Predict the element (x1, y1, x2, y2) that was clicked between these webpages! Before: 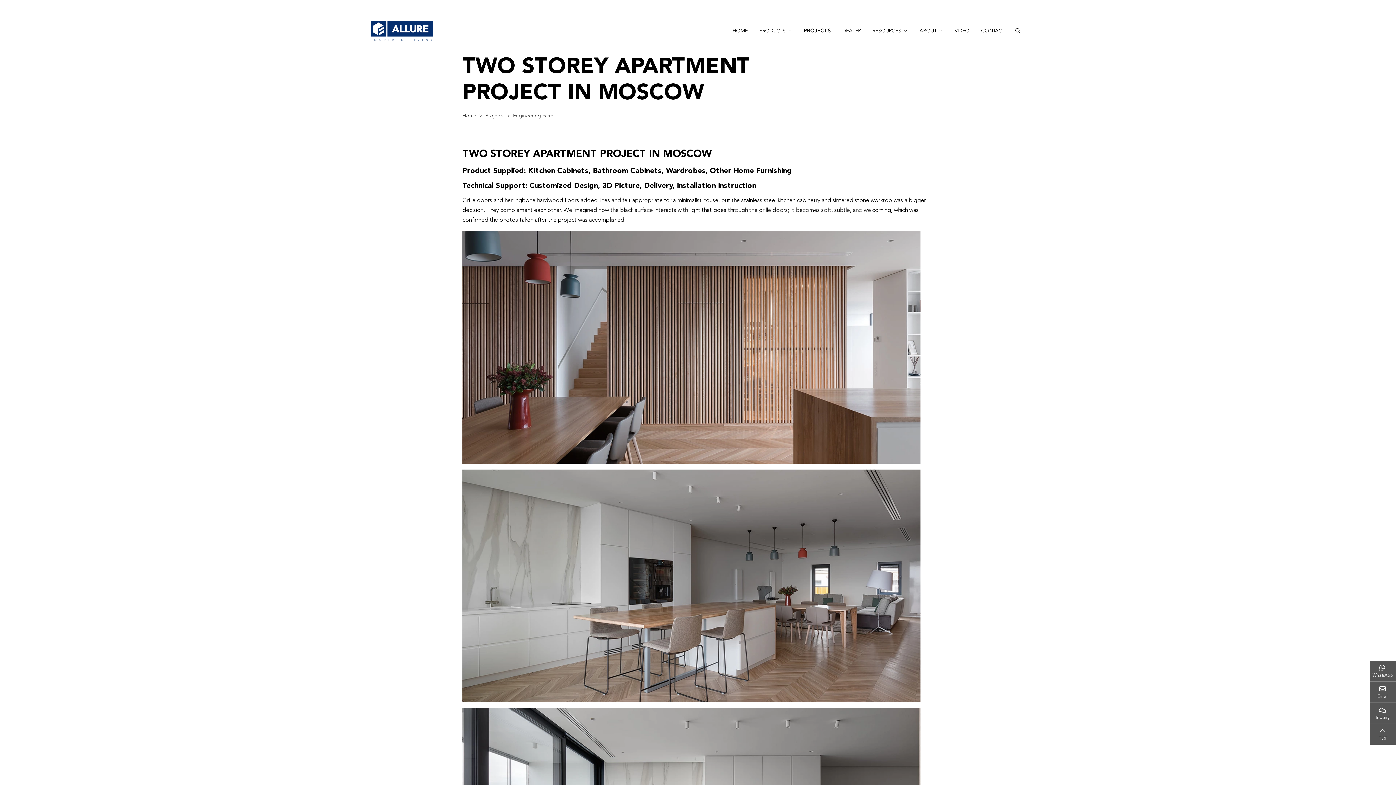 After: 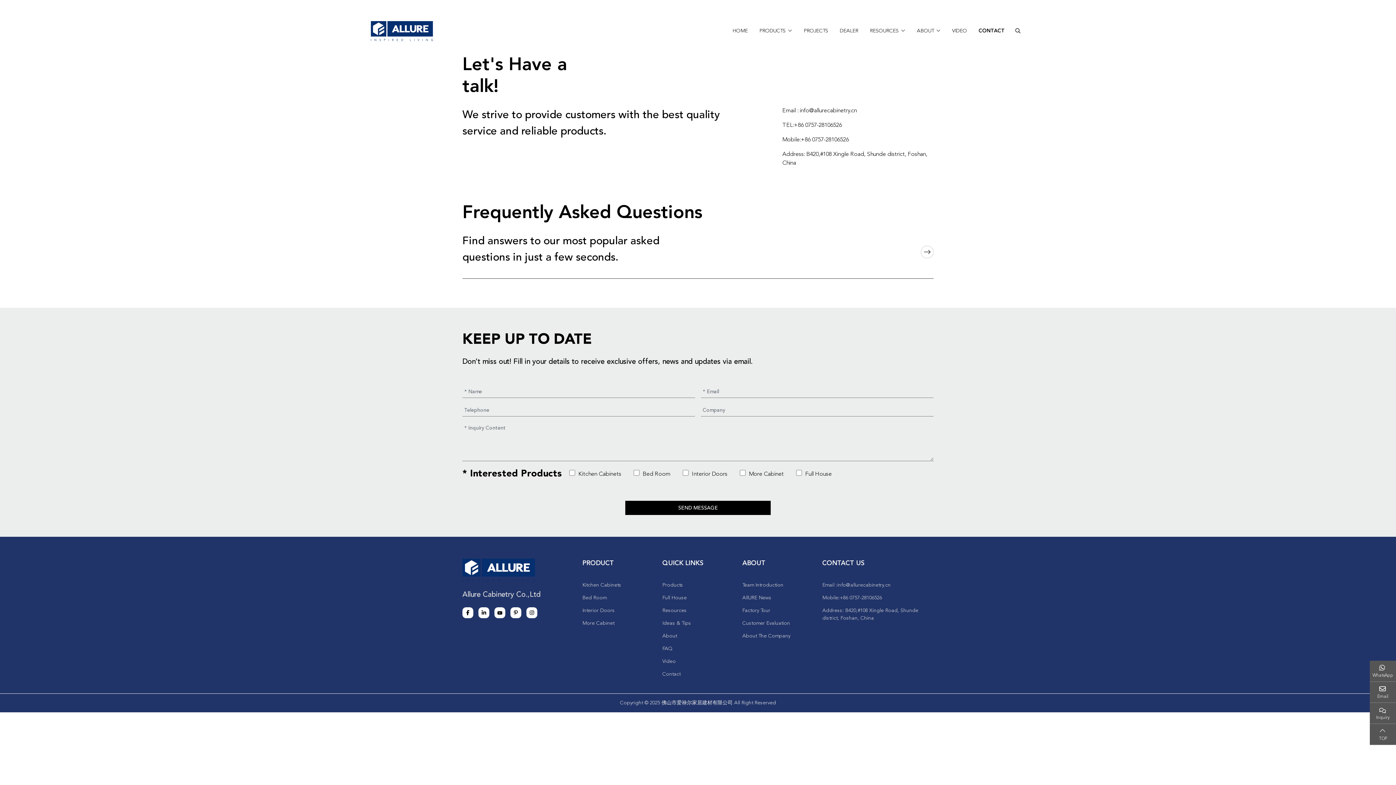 Action: bbox: (975, 14, 1010, 47) label: CONTACT